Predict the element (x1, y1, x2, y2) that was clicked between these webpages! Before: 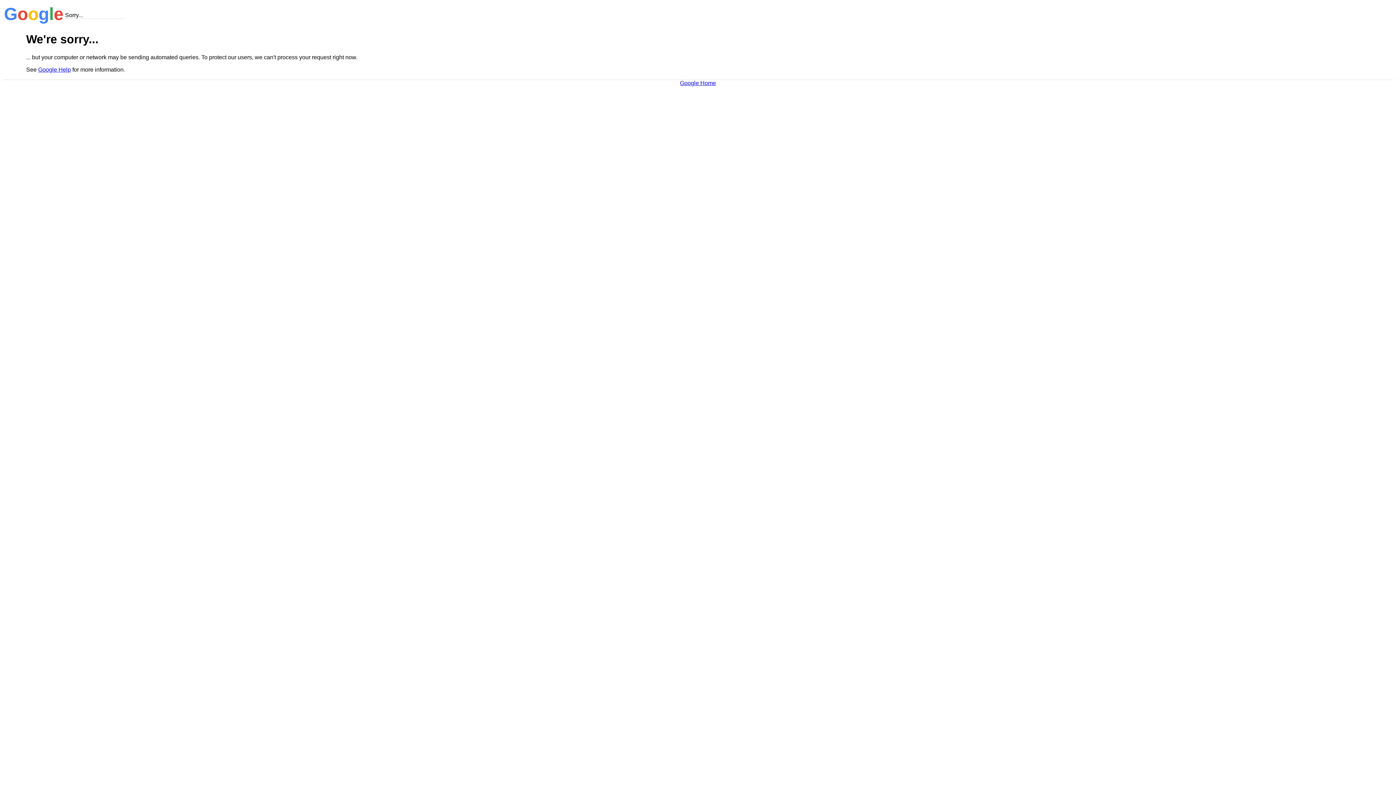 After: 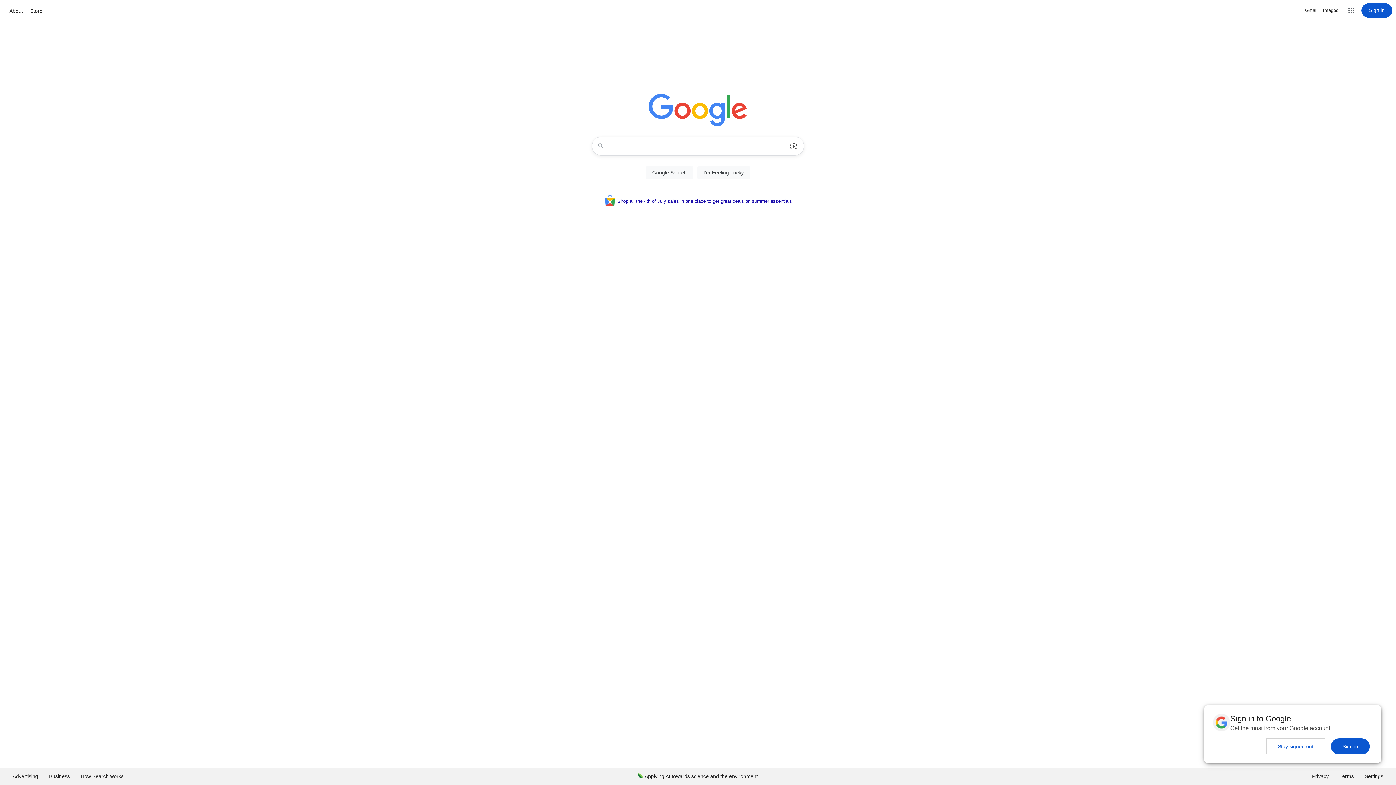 Action: bbox: (680, 79, 716, 86) label: Google Home